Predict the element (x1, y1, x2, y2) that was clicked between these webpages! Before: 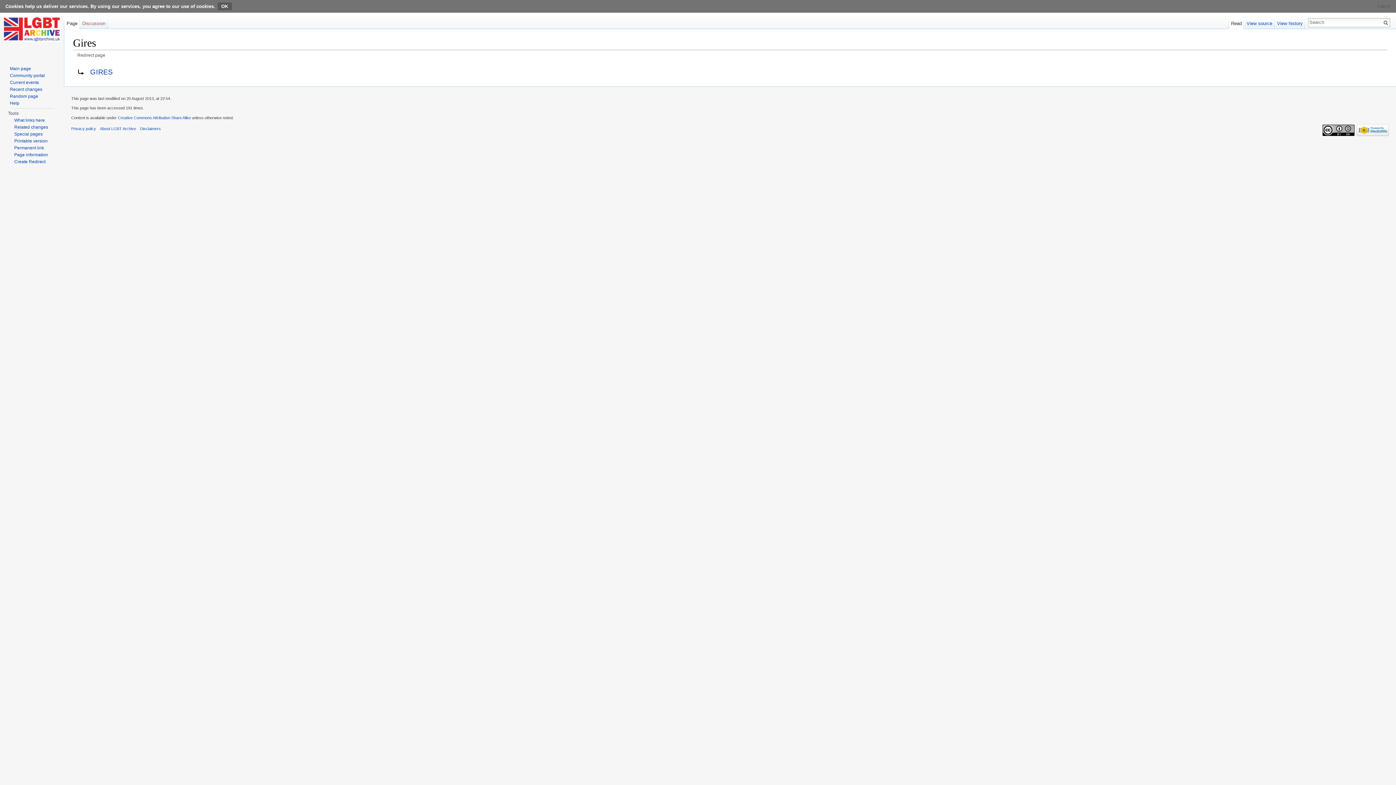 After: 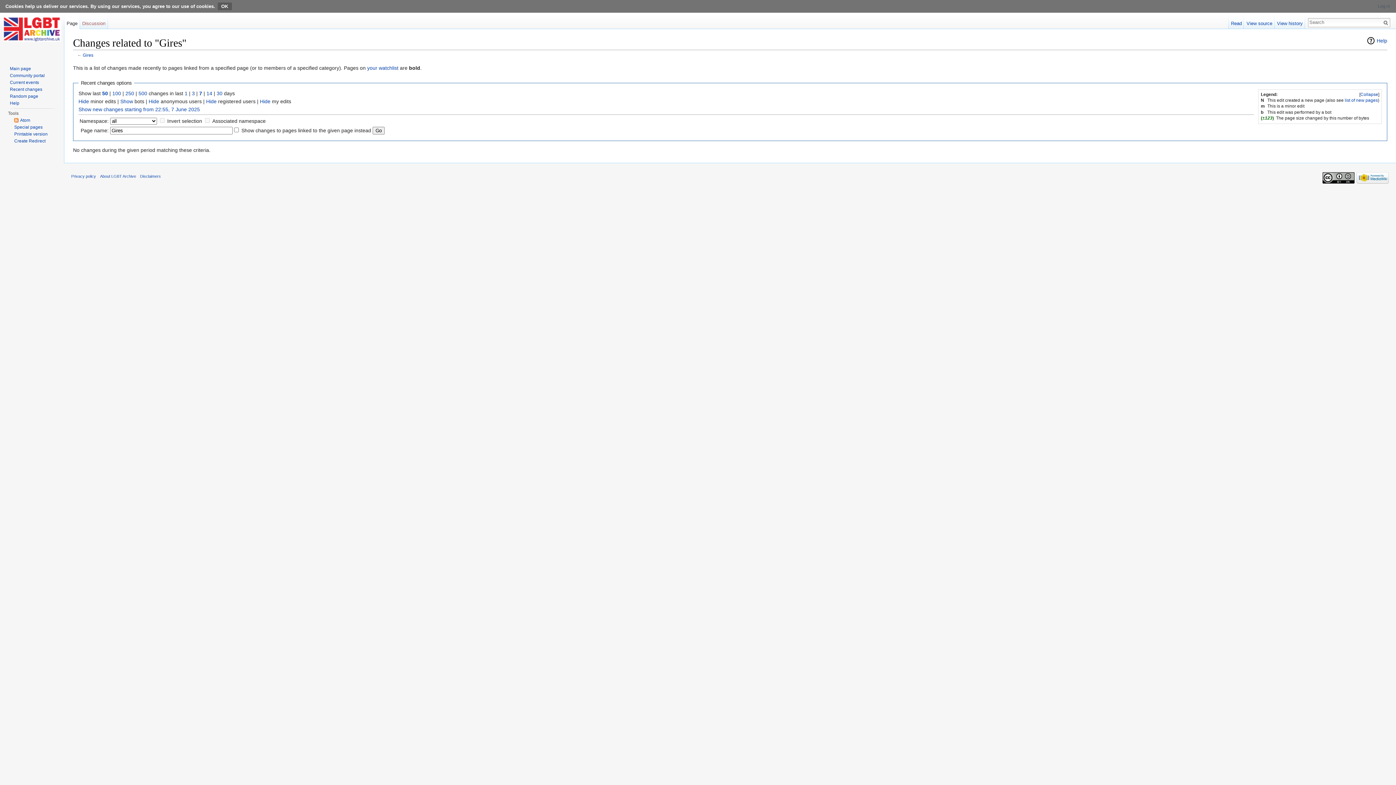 Action: bbox: (14, 124, 48, 129) label: Related changes